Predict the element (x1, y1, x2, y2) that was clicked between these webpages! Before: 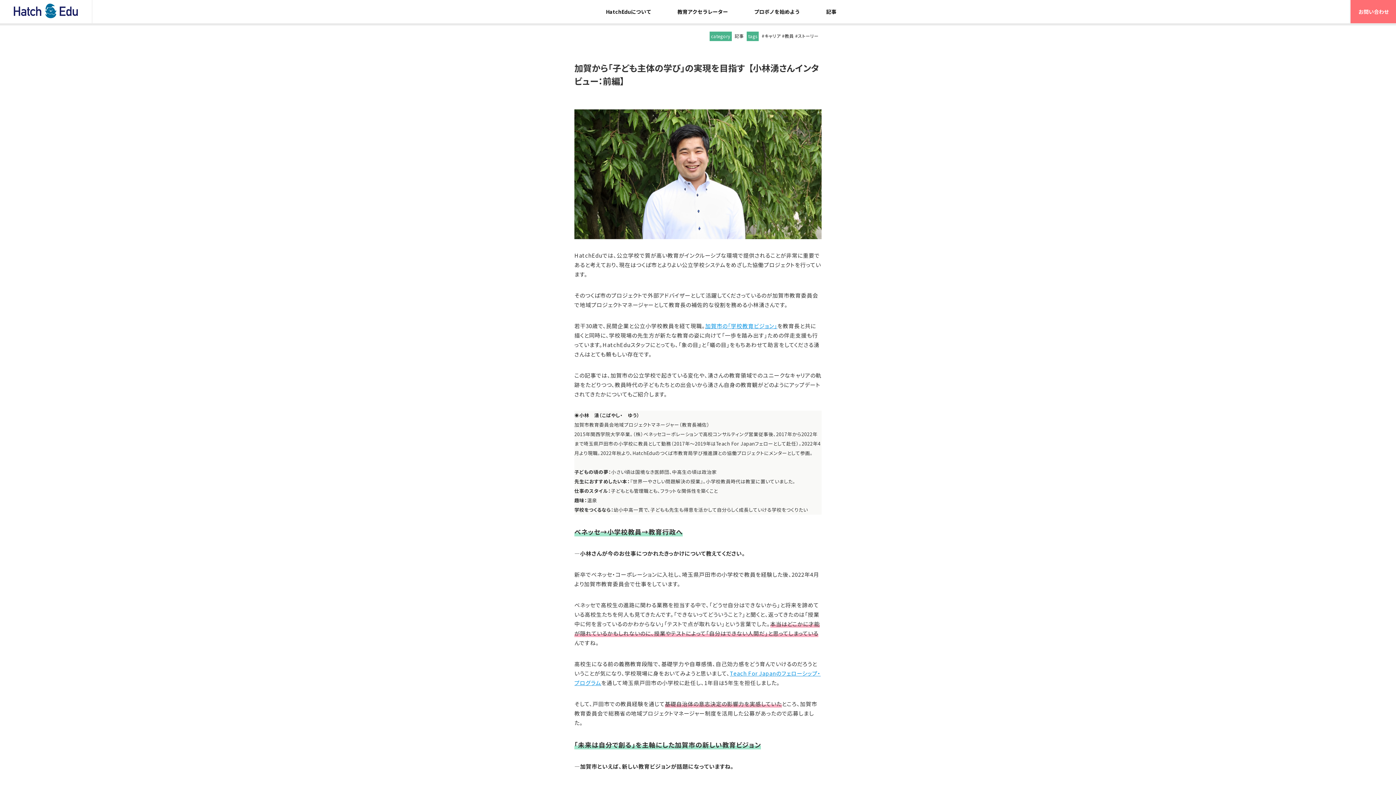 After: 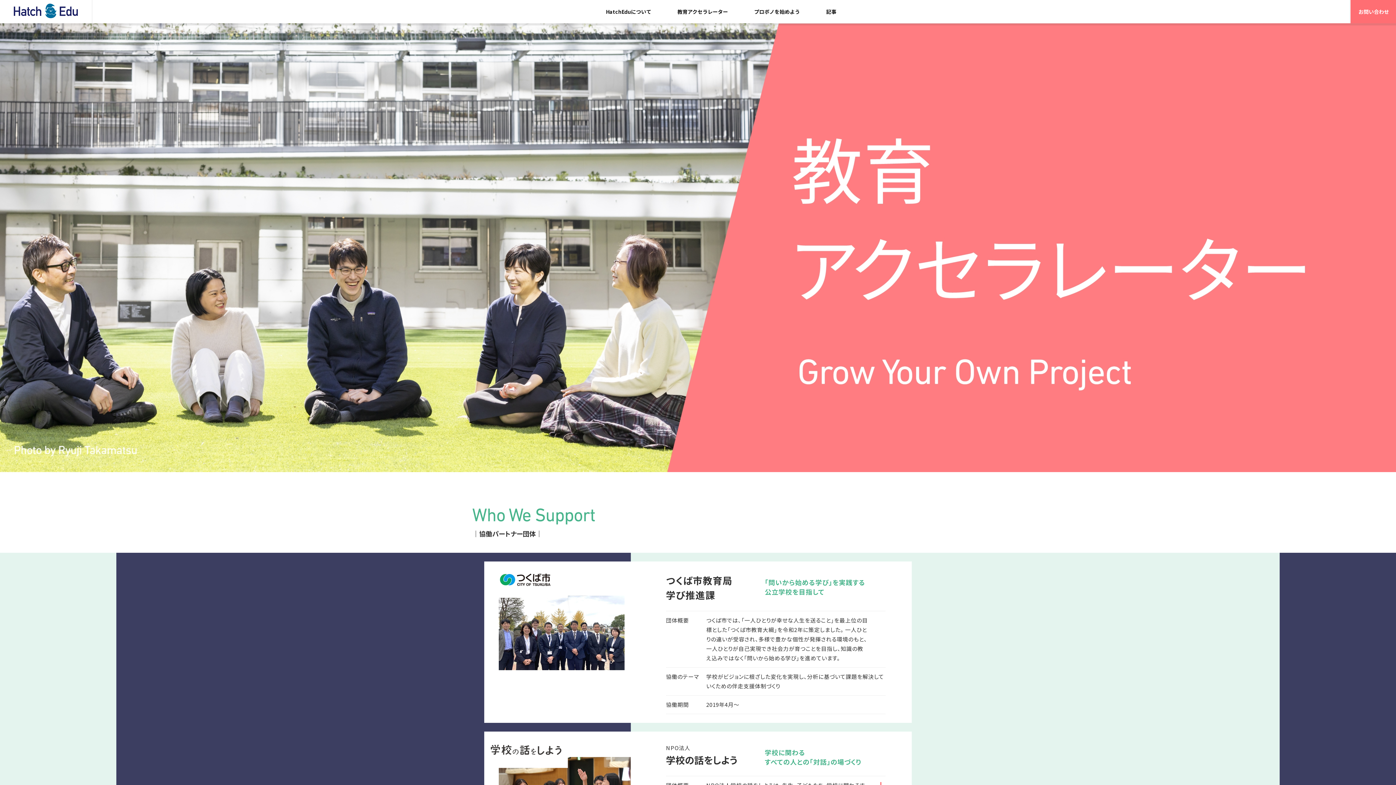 Action: bbox: (677, 0, 728, 23) label: 教育アクセラレーター